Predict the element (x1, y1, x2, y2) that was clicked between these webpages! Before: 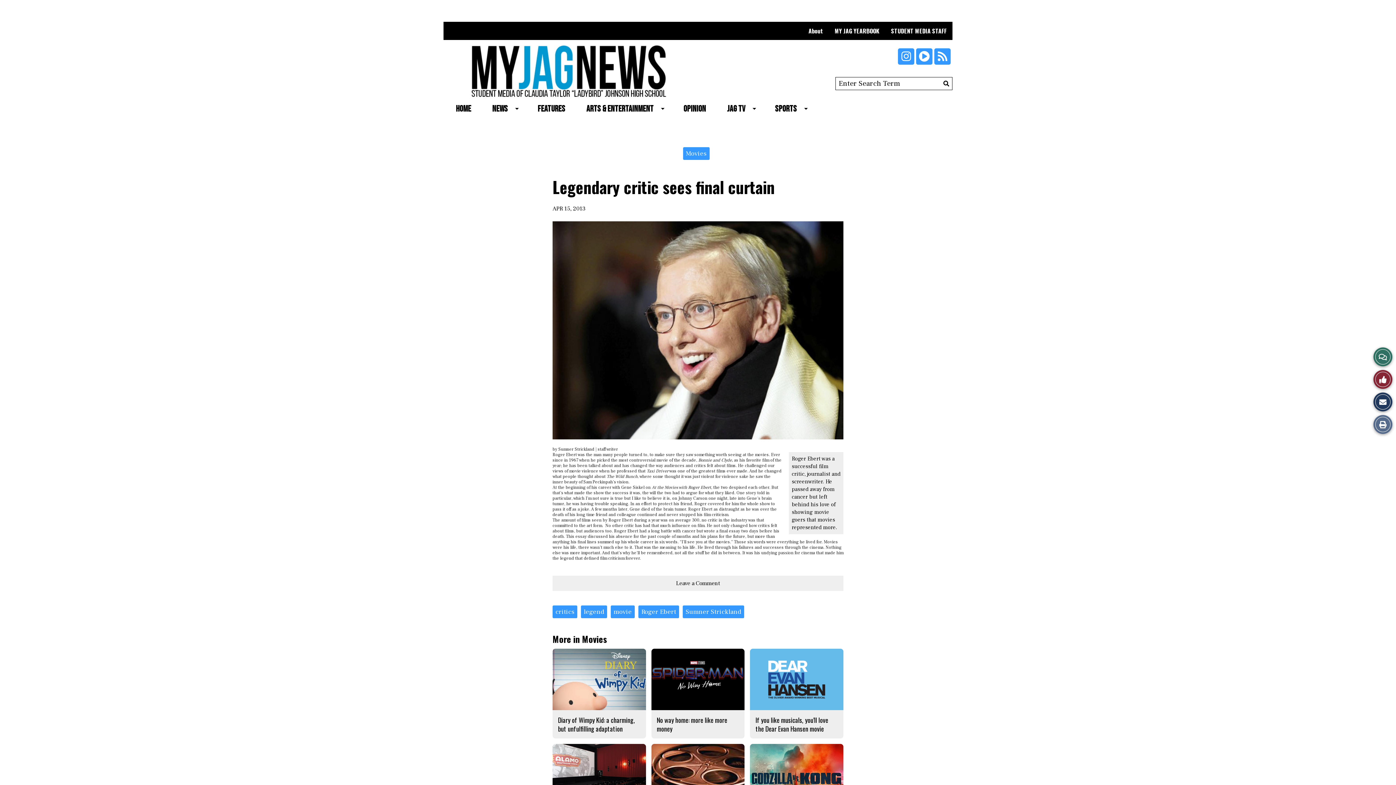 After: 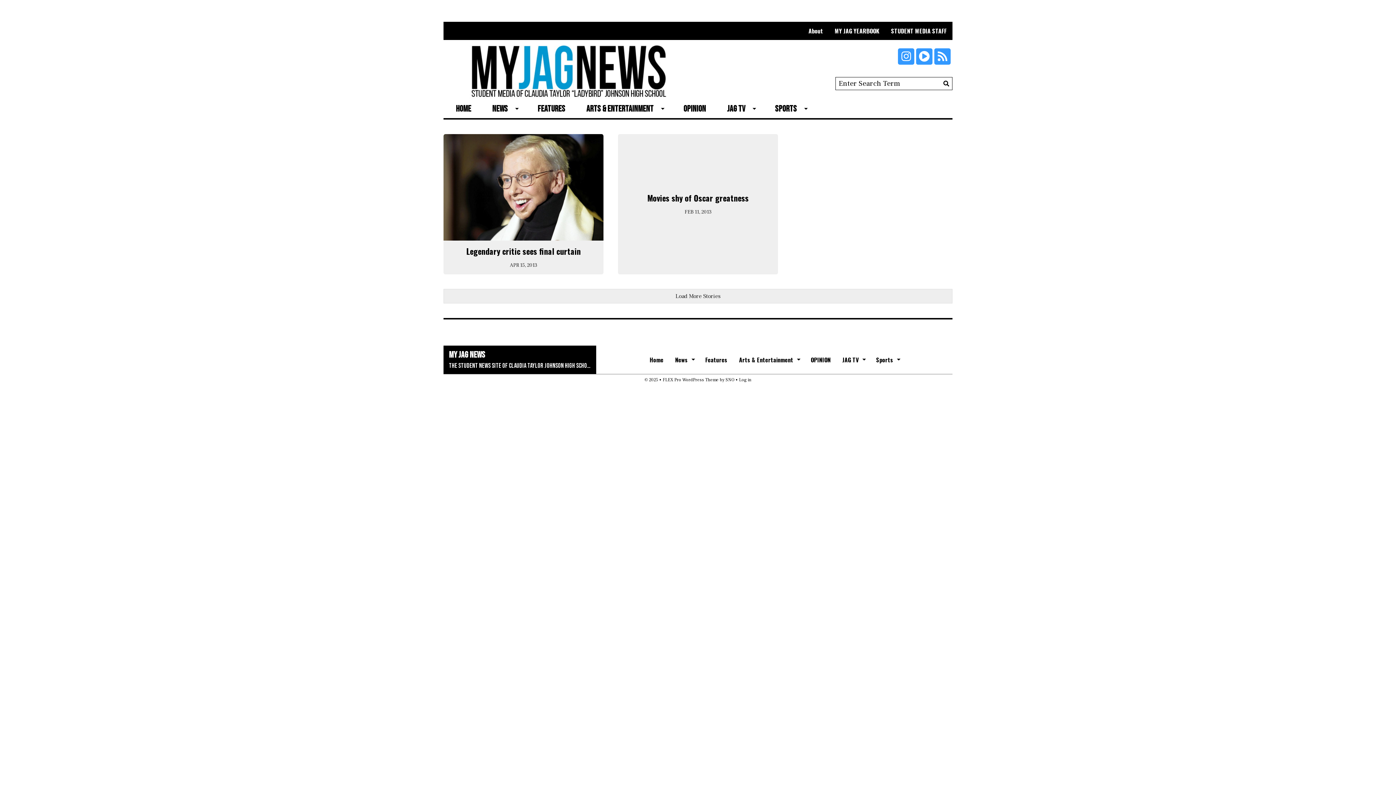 Action: label: Sumner Strickland bbox: (685, 608, 741, 616)